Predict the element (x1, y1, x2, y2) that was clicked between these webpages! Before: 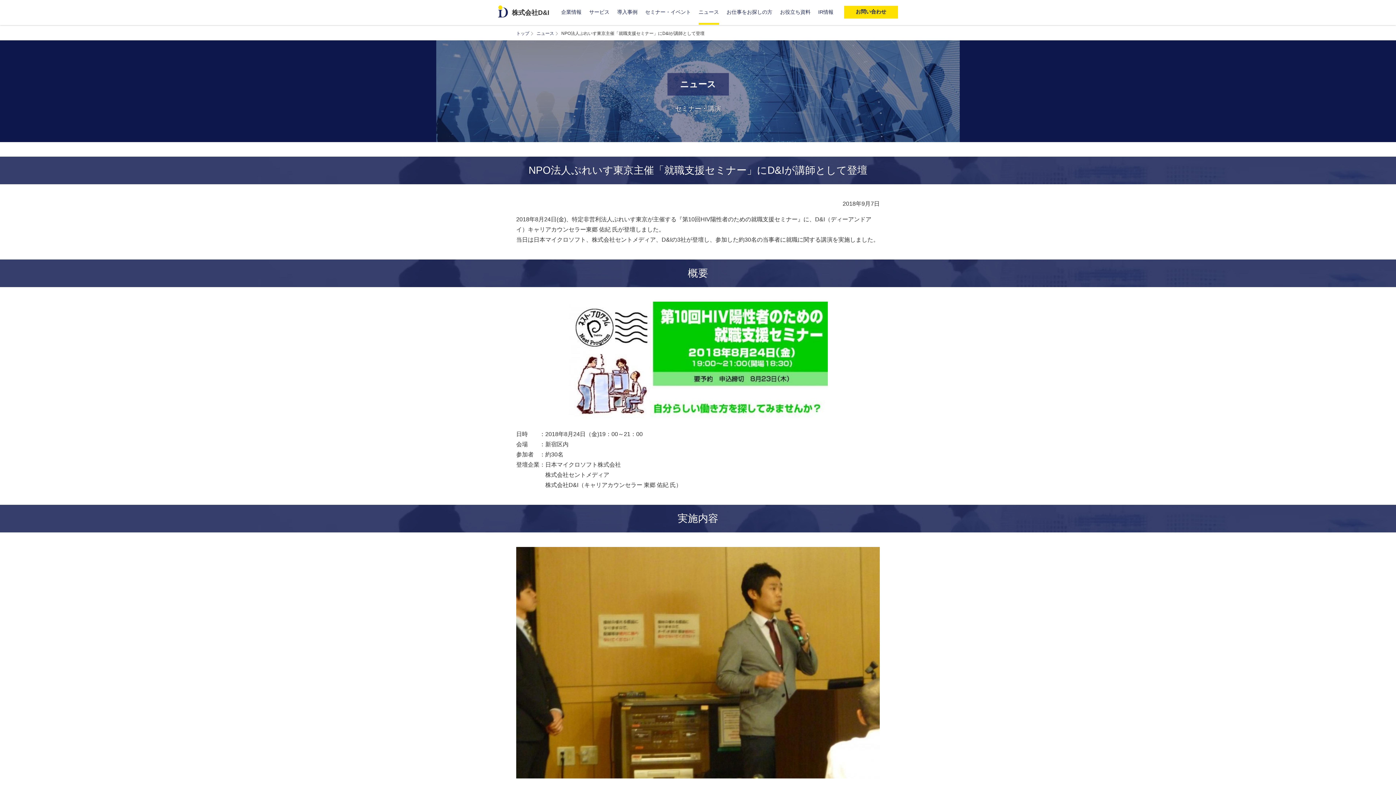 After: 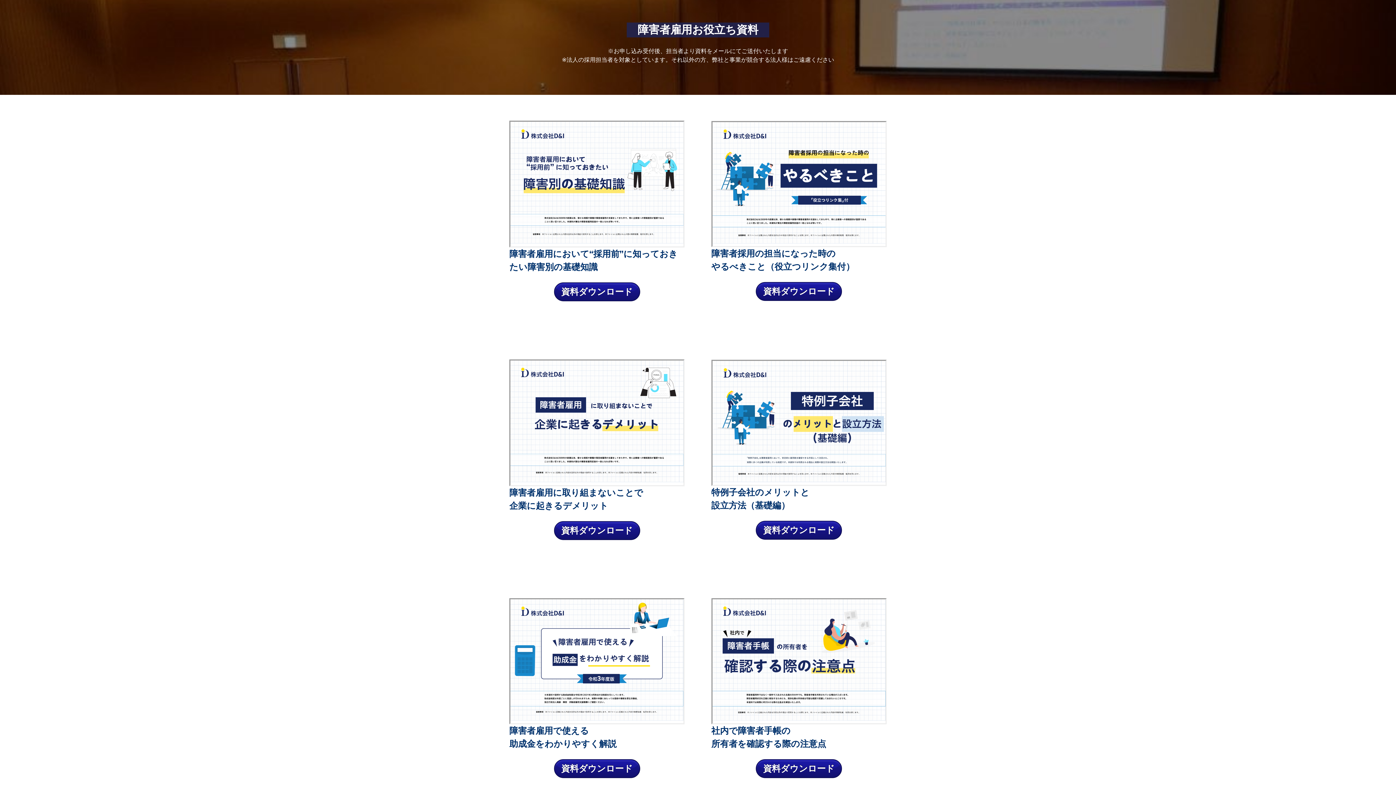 Action: bbox: (780, 0, 818, 24) label: お役立ち資料